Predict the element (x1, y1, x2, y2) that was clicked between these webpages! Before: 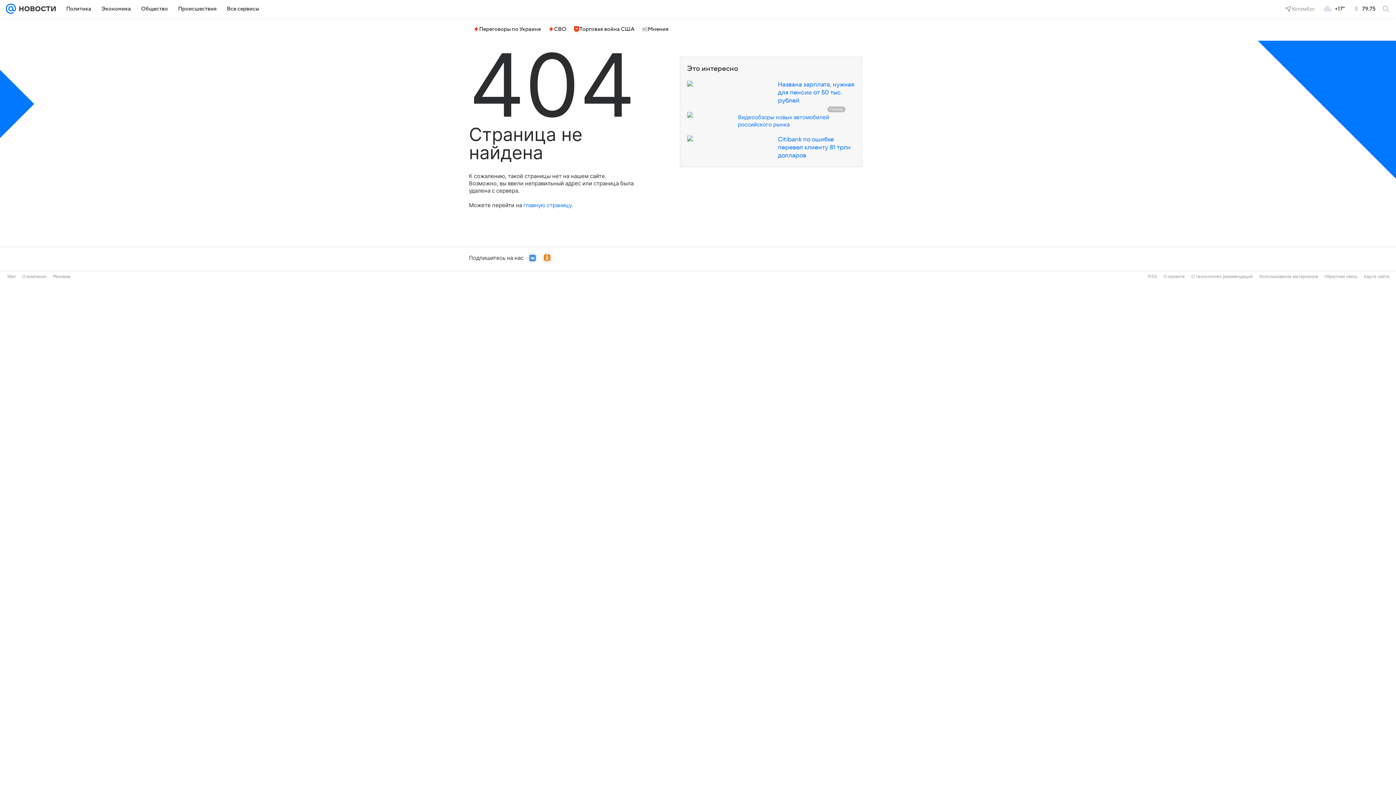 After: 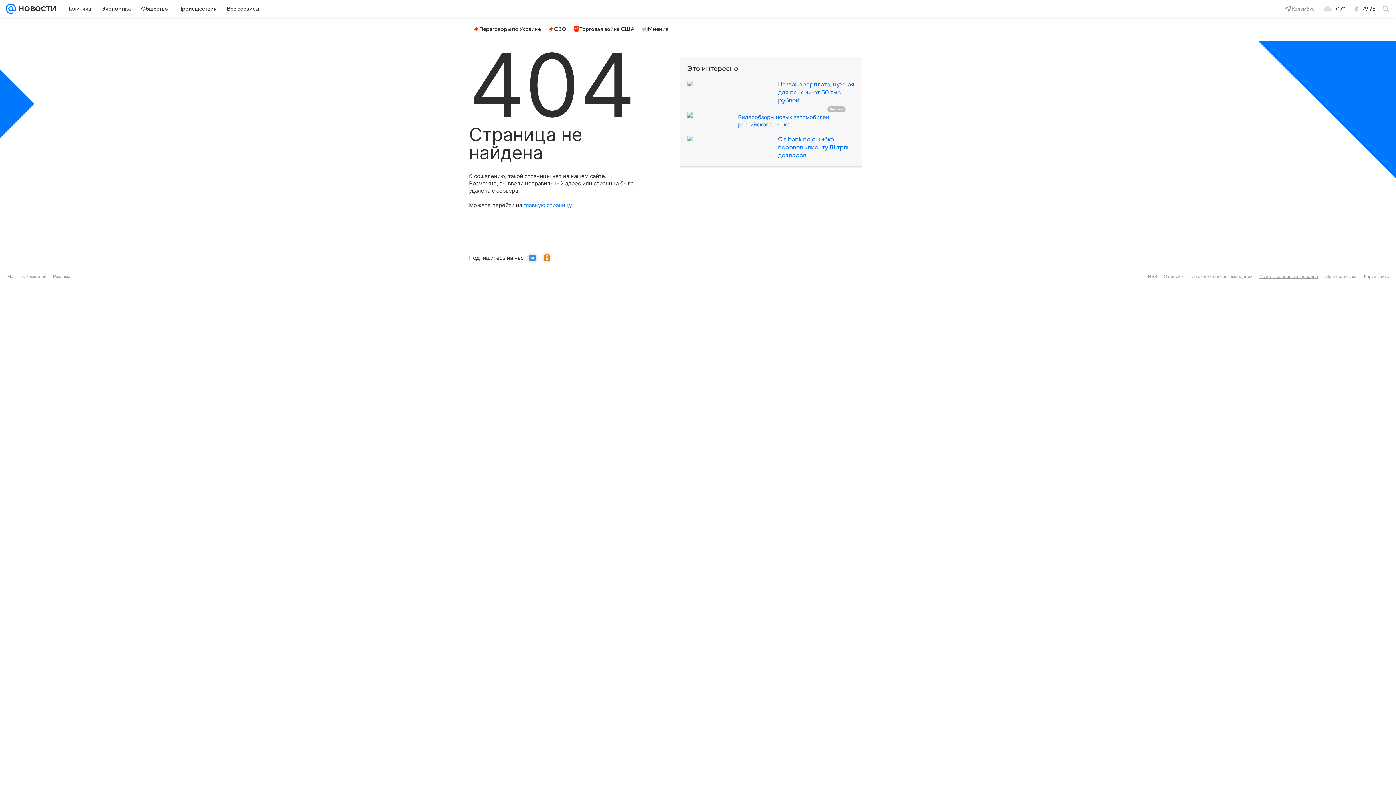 Action: label: Использование материалов bbox: (1259, 274, 1318, 279)